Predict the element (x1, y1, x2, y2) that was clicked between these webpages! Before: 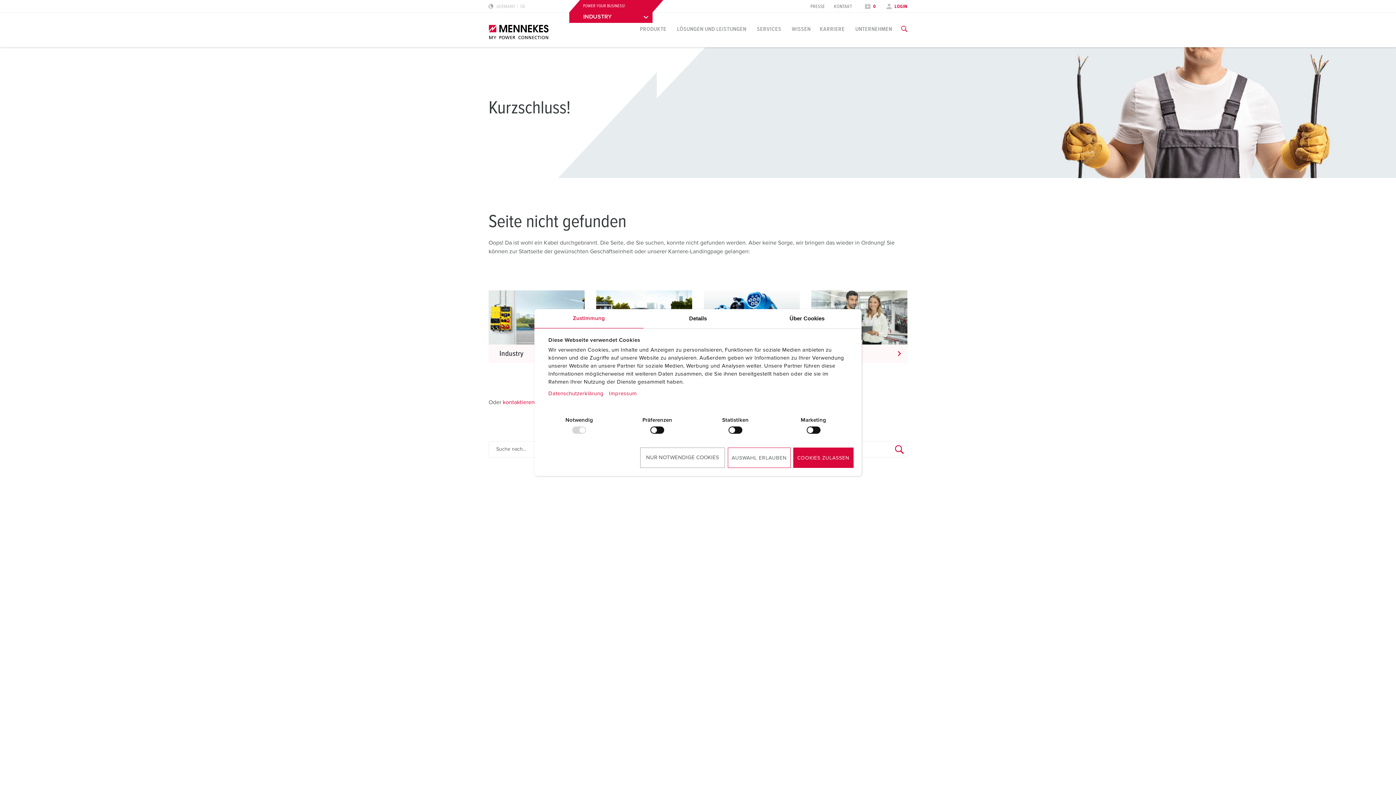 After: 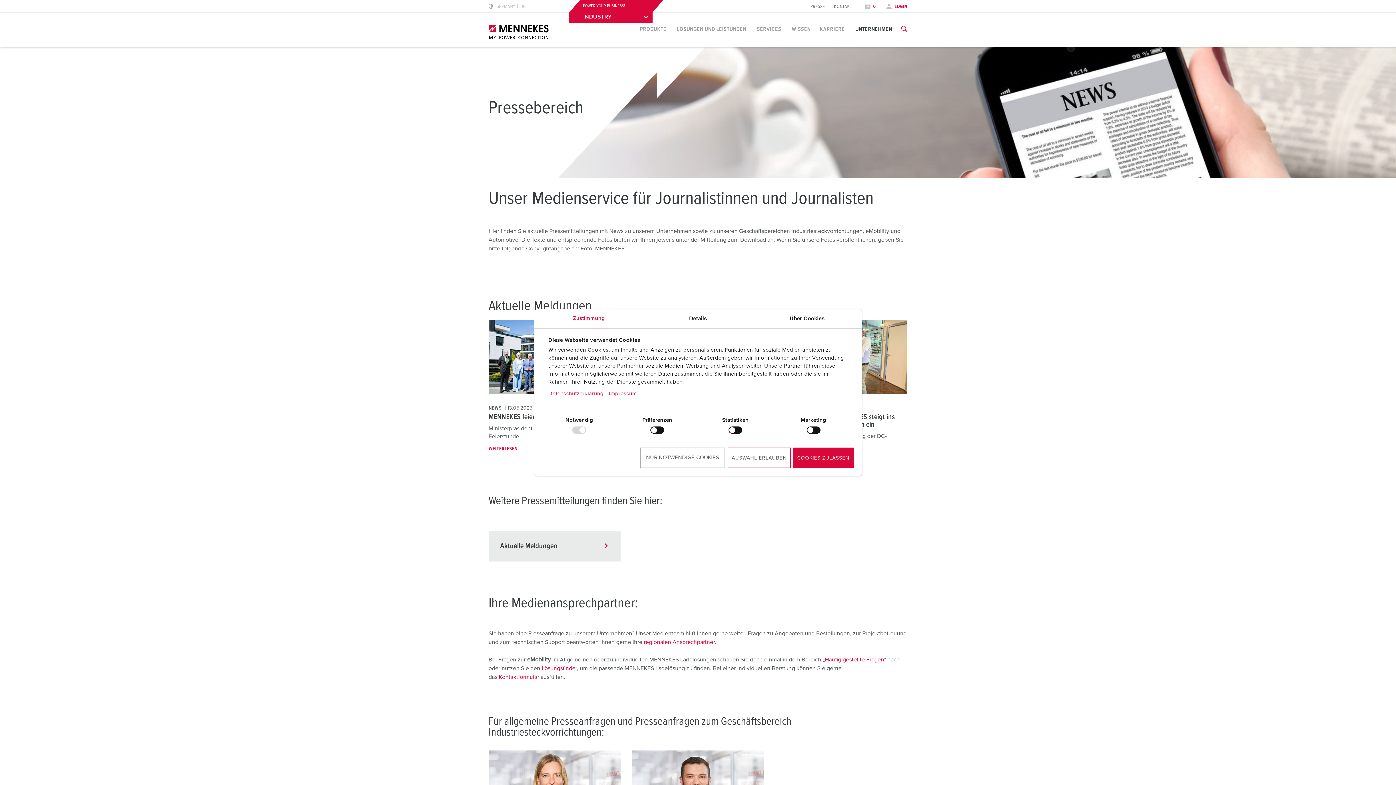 Action: bbox: (810, 4, 825, 9) label: PRESSE